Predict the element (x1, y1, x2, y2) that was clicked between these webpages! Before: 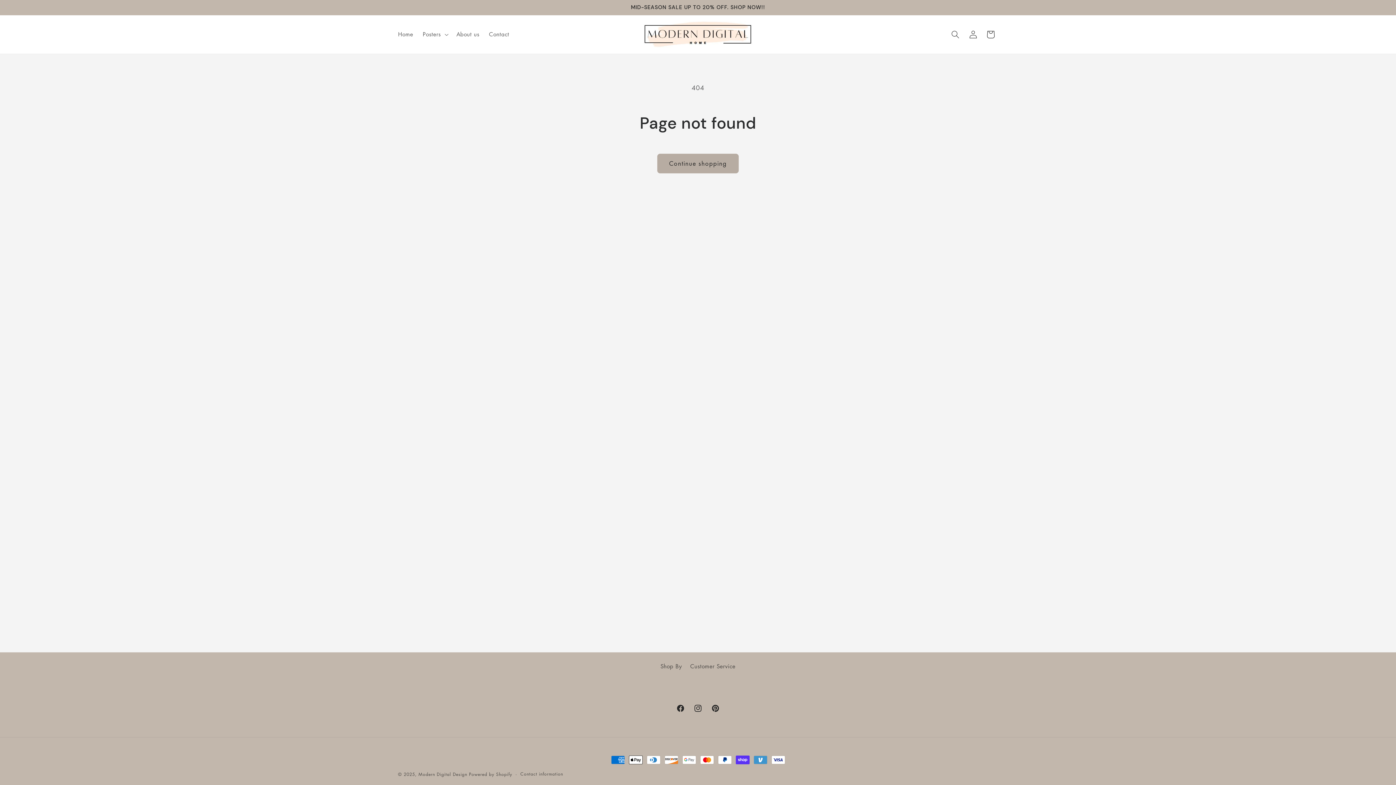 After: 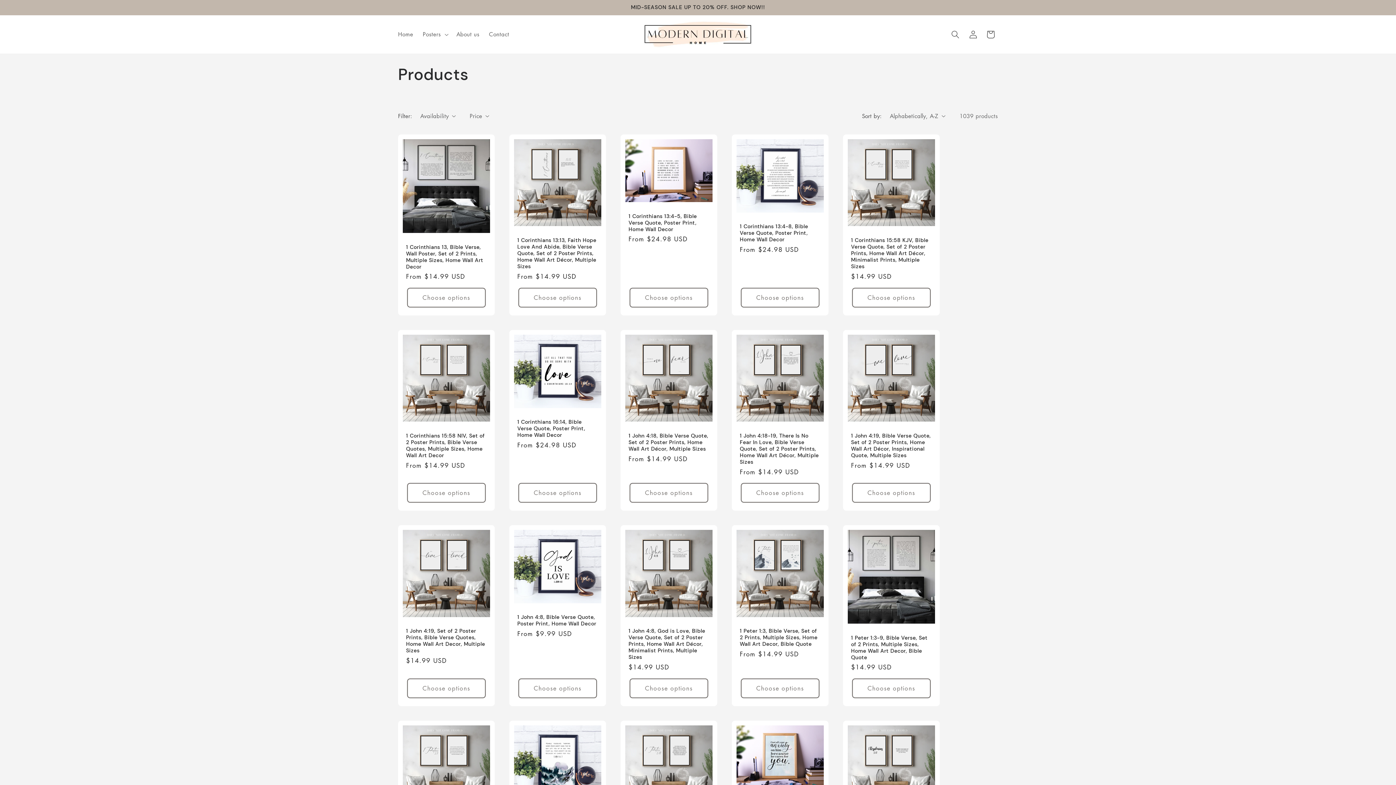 Action: bbox: (657, 153, 739, 173) label: Continue shopping